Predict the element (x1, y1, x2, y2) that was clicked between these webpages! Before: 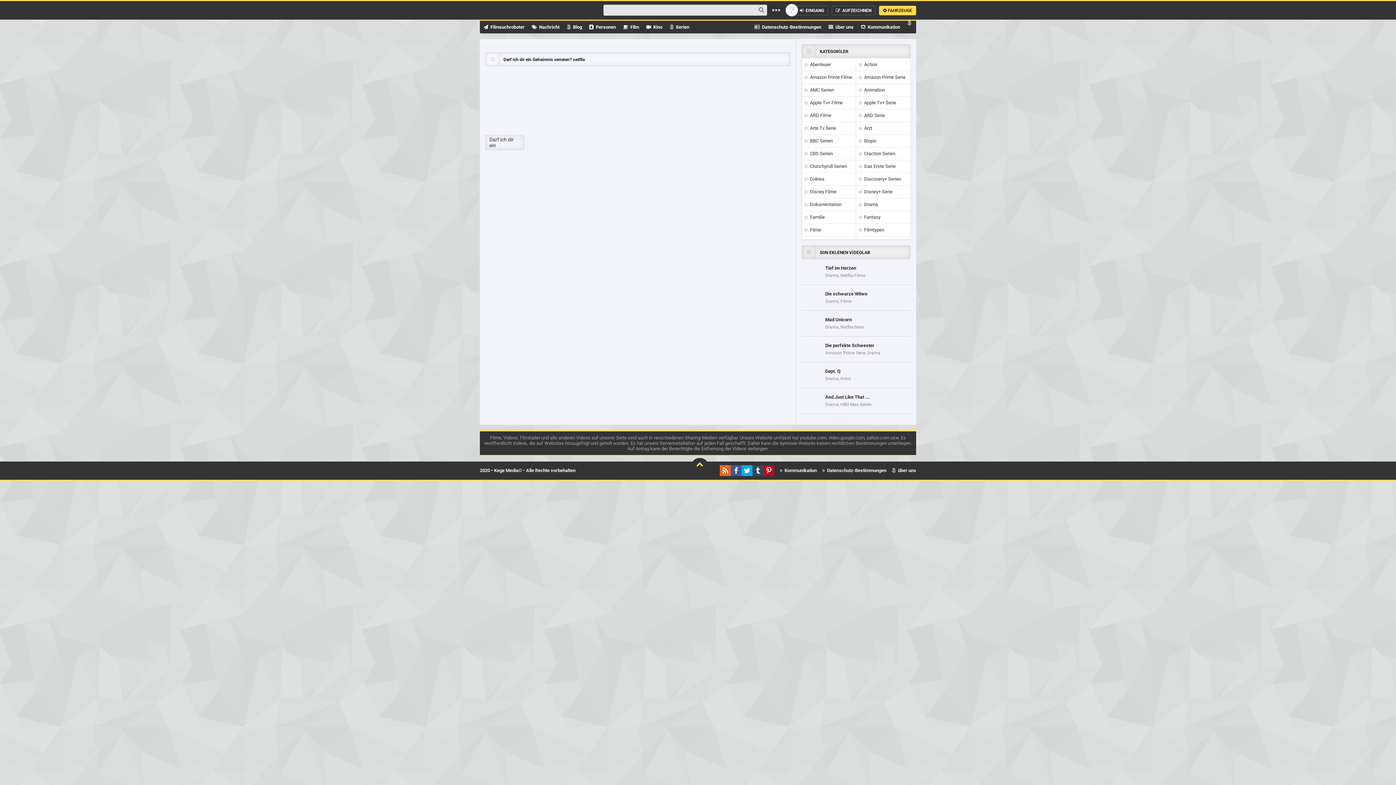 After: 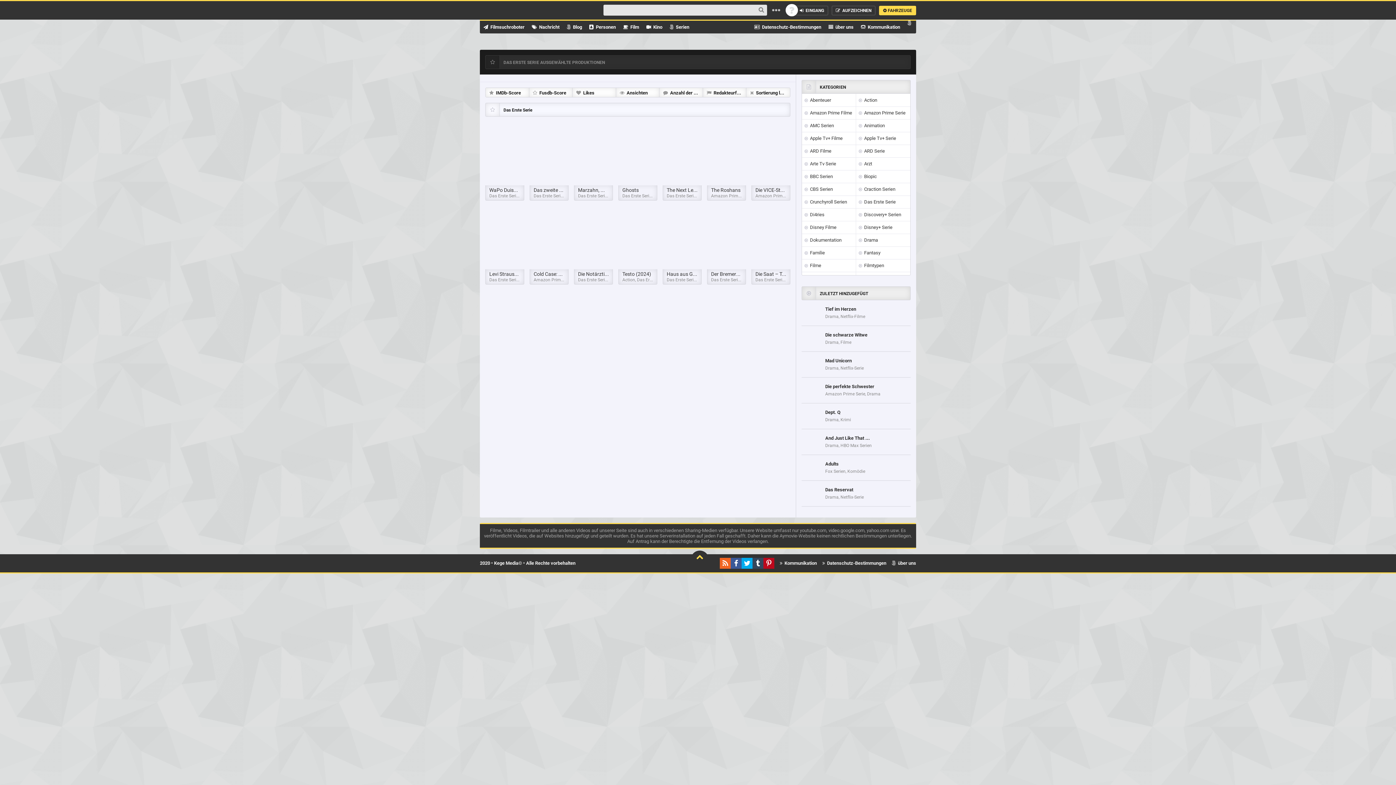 Action: bbox: (856, 160, 910, 172) label:   Das Erste Serie